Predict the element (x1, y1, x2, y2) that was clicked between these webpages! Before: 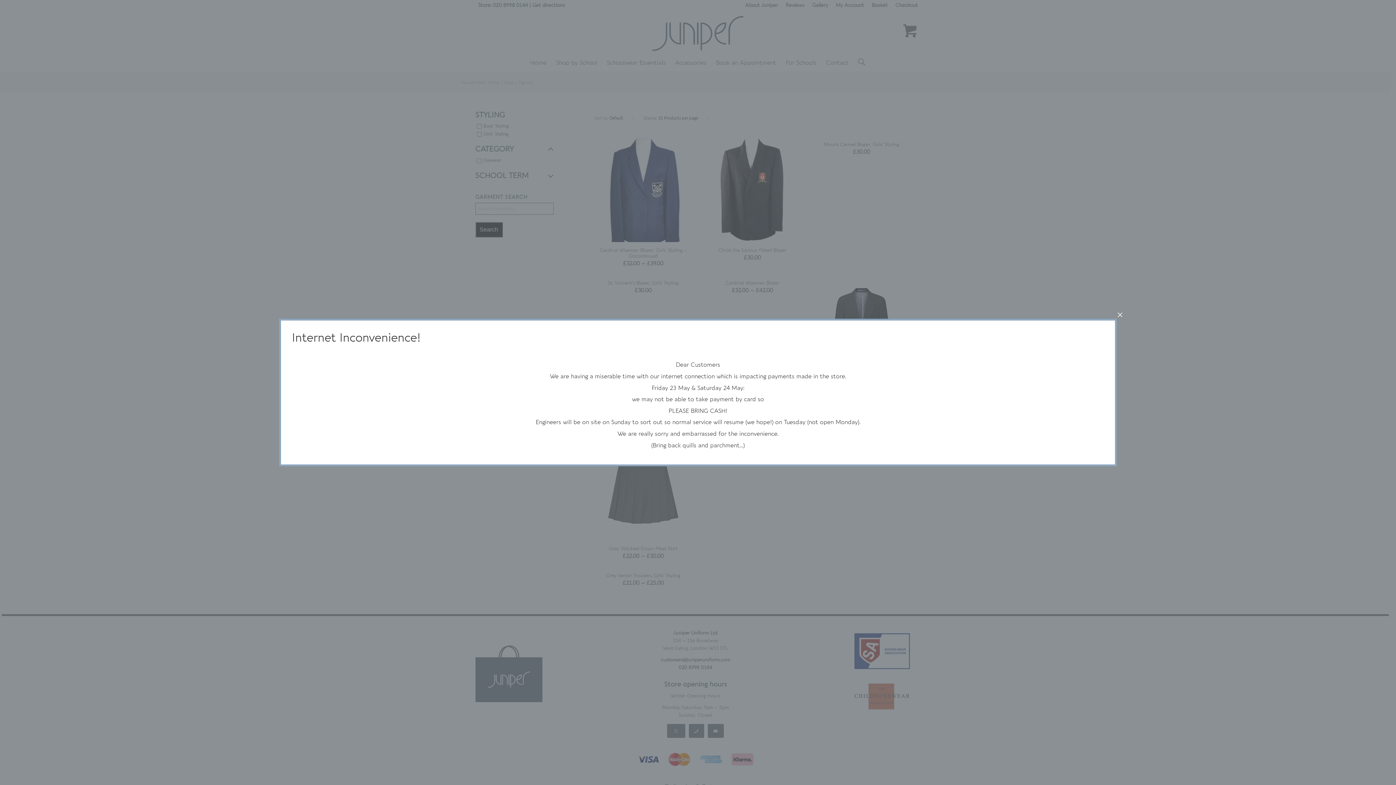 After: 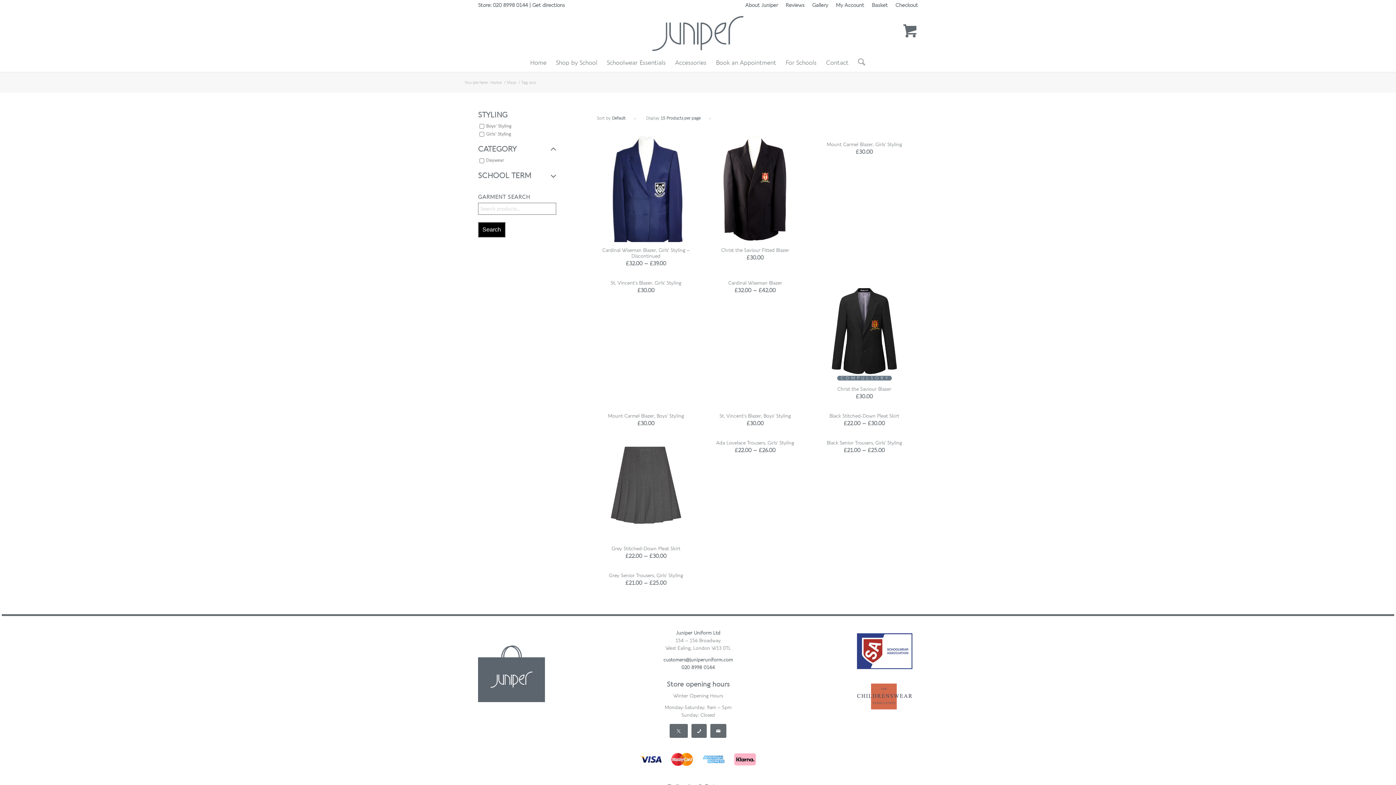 Action: bbox: (1114, 309, 1126, 319) label: Close